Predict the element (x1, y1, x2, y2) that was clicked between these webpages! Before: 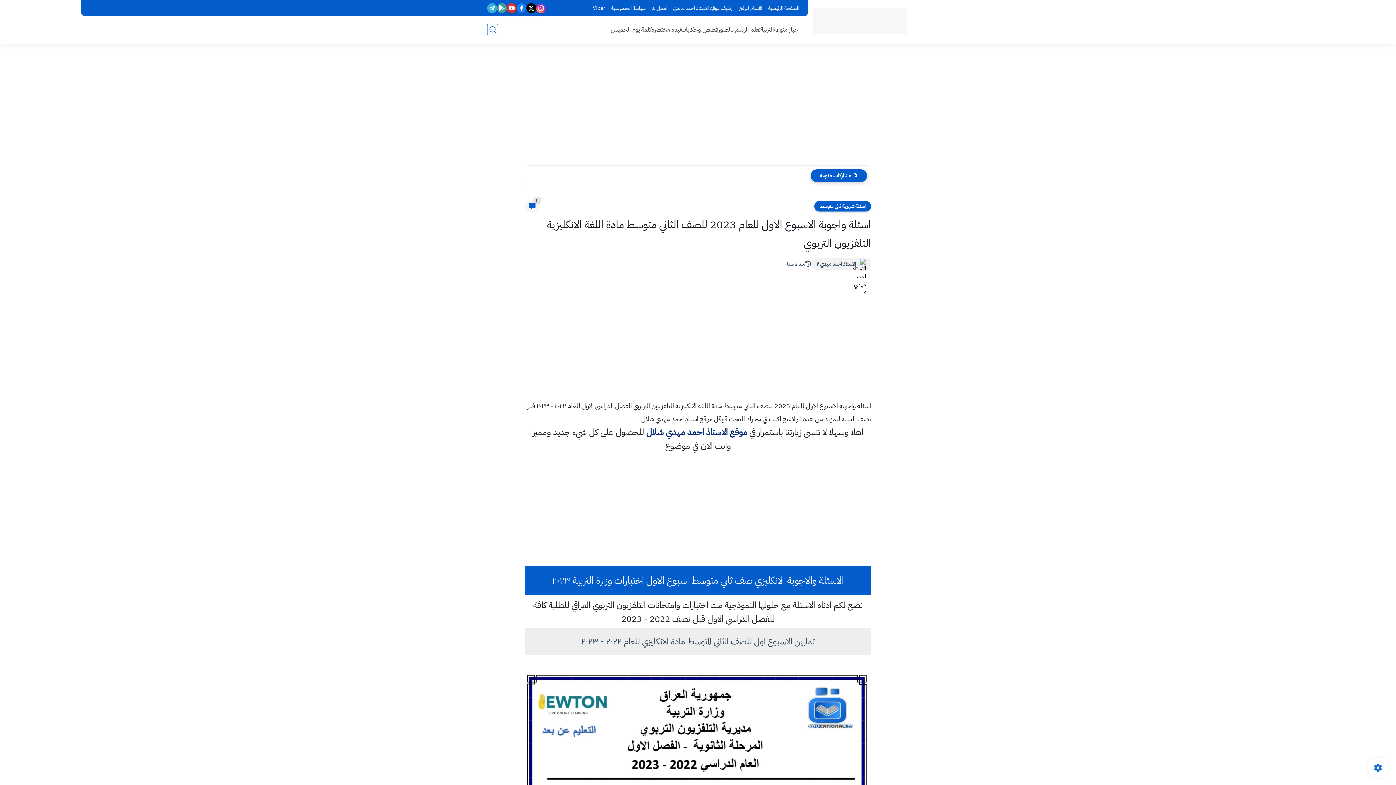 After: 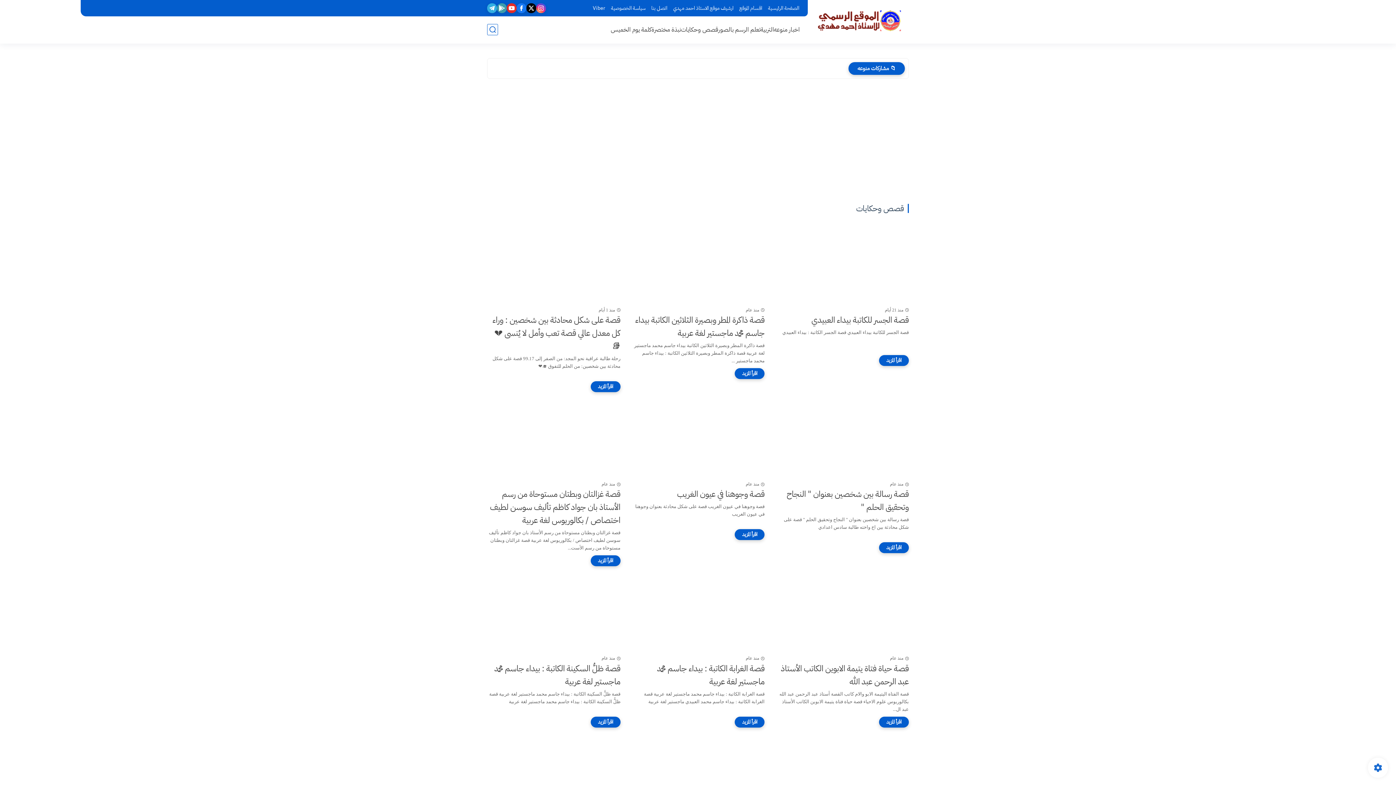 Action: label: قصص وحكايات bbox: (681, 24, 718, 34)